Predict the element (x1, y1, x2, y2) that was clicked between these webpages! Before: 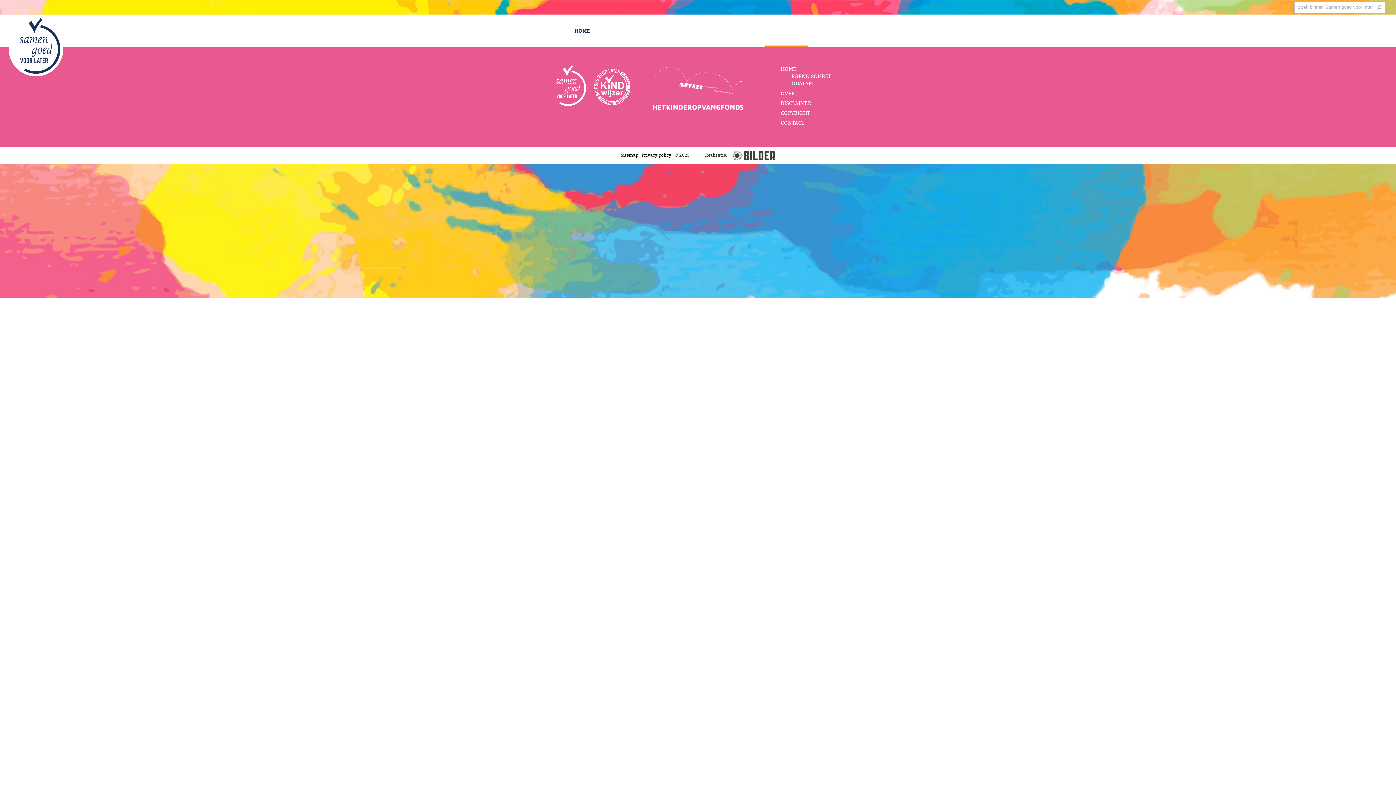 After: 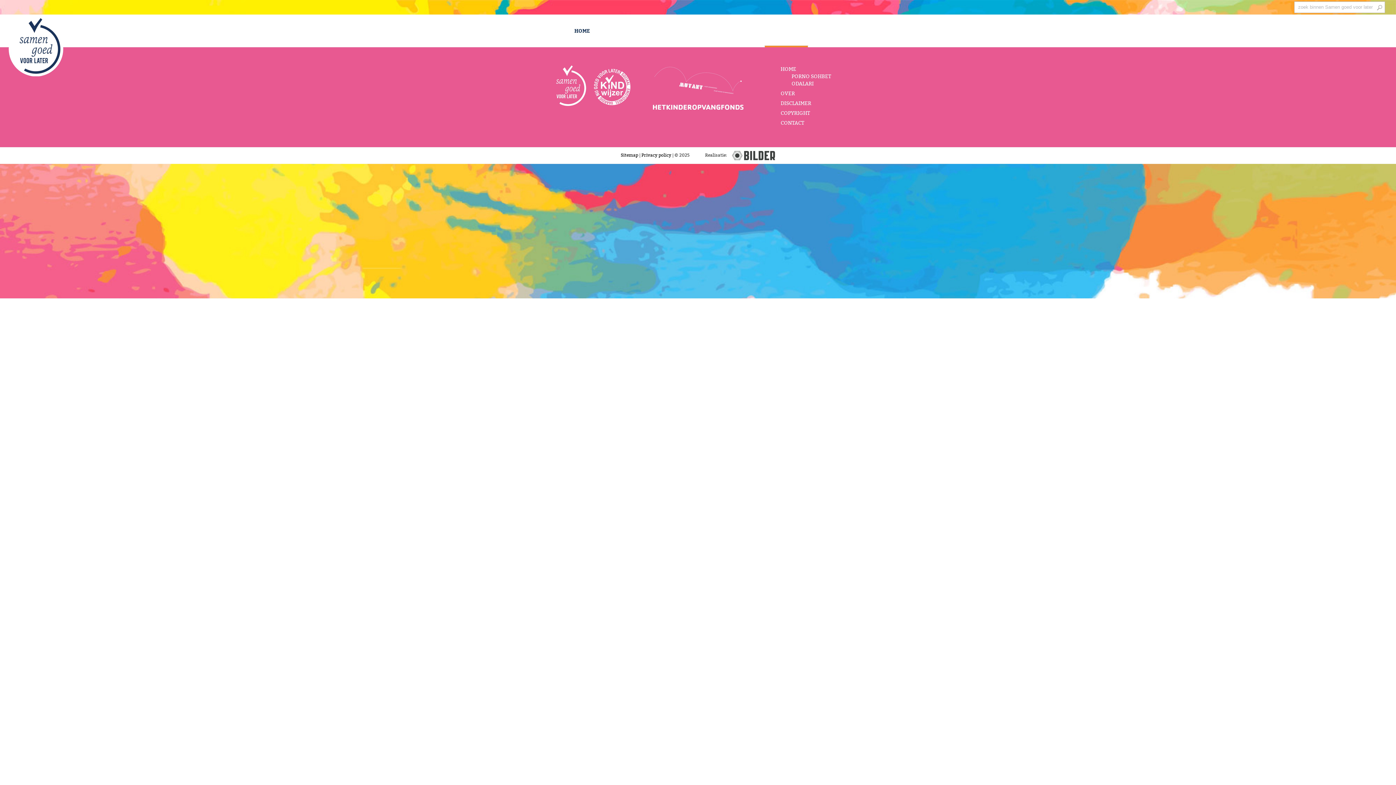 Action: bbox: (728, 152, 775, 158)